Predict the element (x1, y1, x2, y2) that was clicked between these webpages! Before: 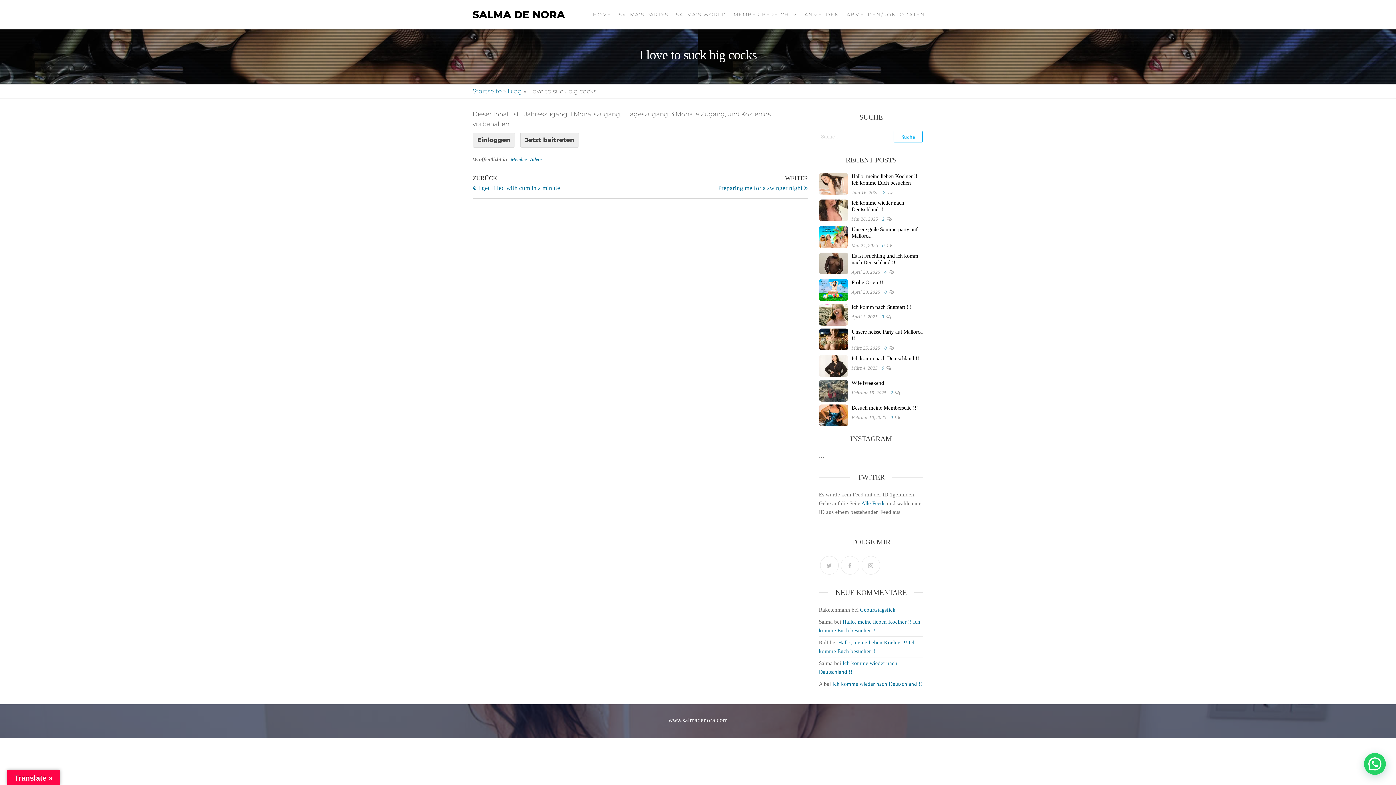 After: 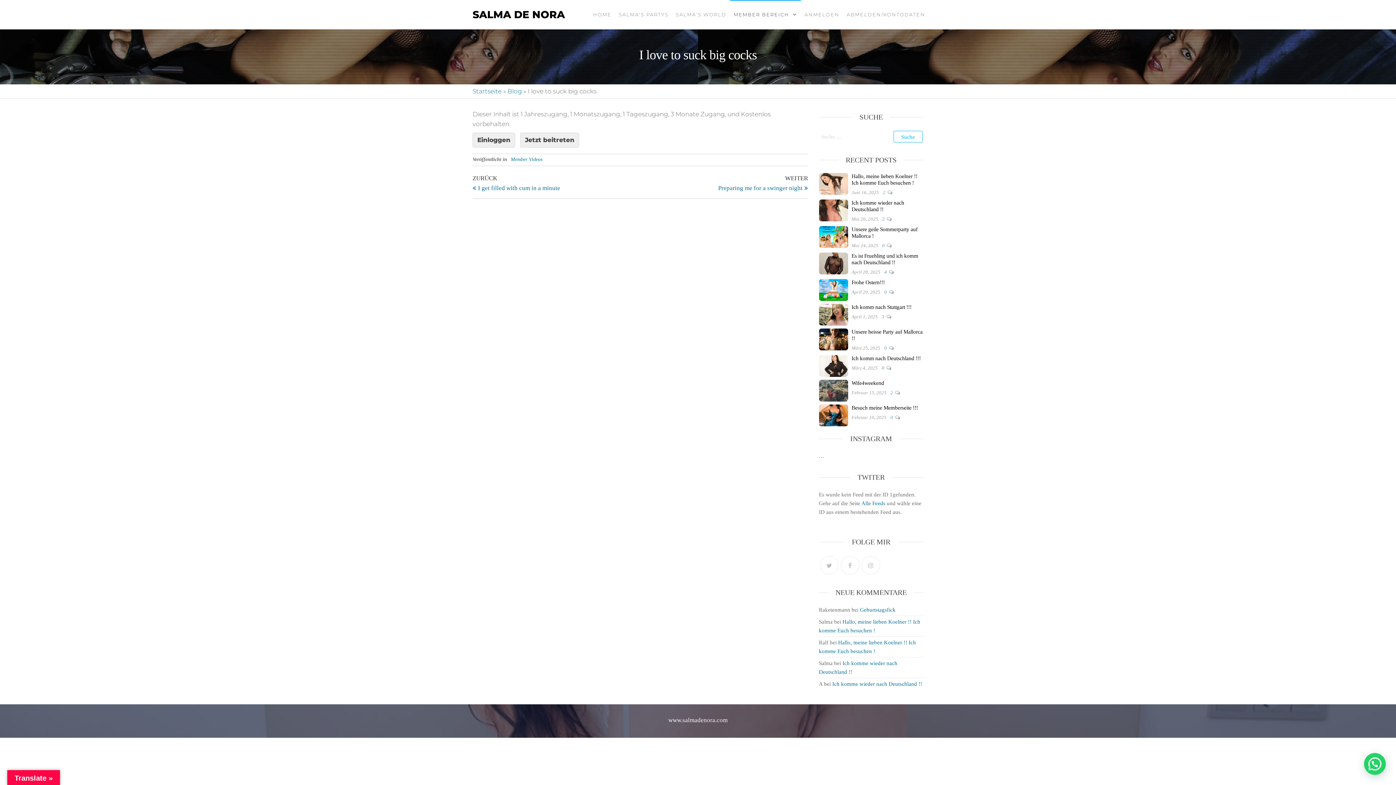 Action: bbox: (730, 0, 801, 29) label: MEMBER BEREICH